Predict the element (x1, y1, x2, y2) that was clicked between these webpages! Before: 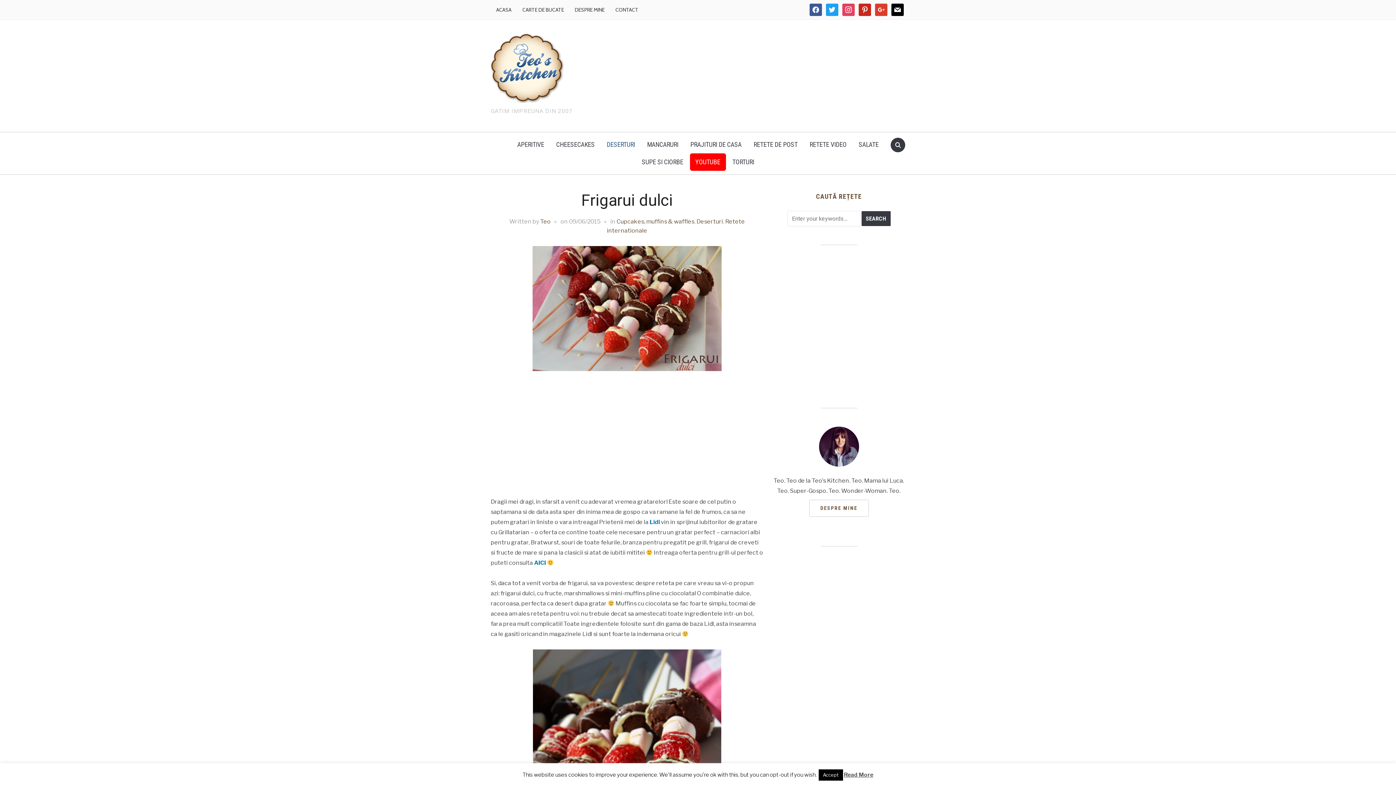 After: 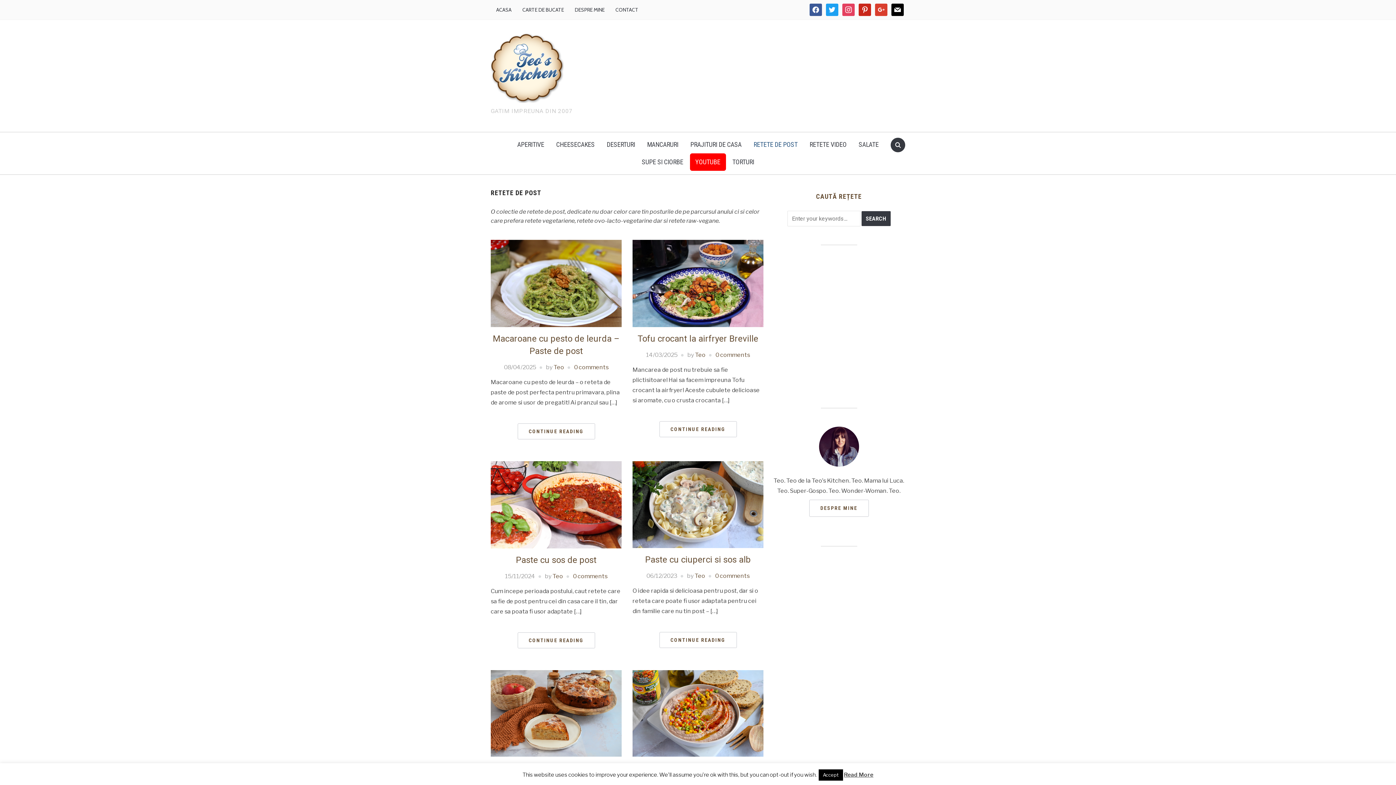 Action: label: RETETE DE POST bbox: (748, 136, 803, 153)